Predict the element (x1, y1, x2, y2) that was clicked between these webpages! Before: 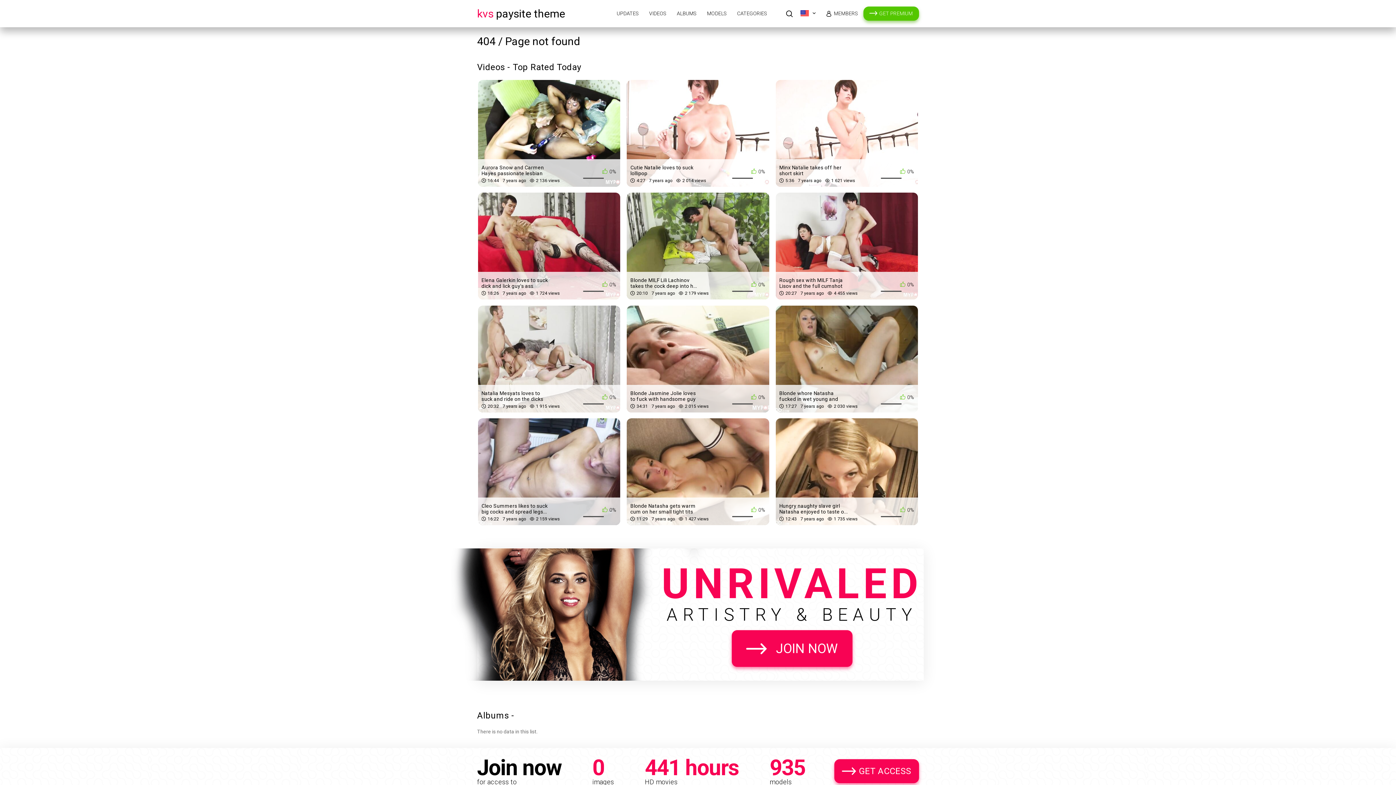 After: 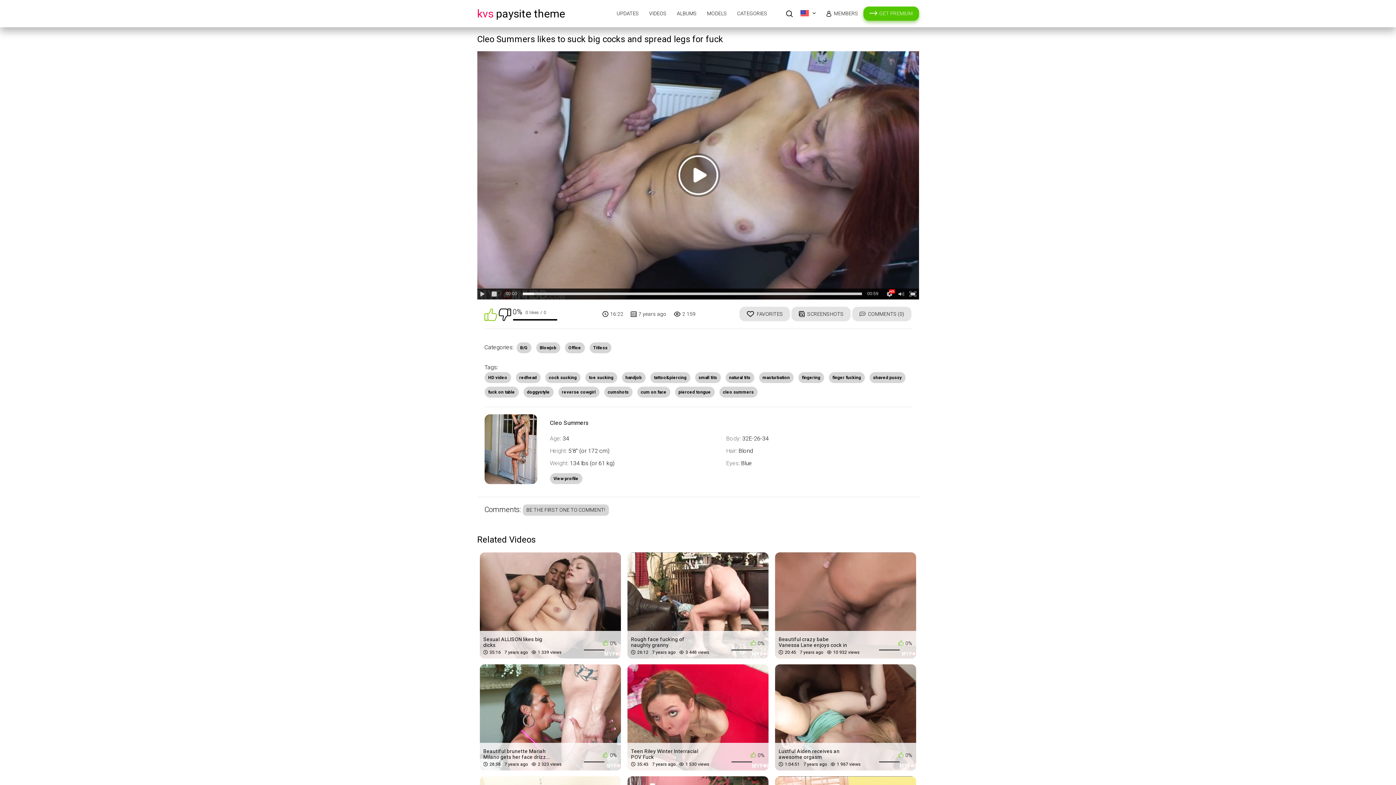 Action: bbox: (478, 519, 620, 525) label: 0%
Cleo Summers likes to suck big cocks and spread legs...
16:22
7 years ago
2 159 views